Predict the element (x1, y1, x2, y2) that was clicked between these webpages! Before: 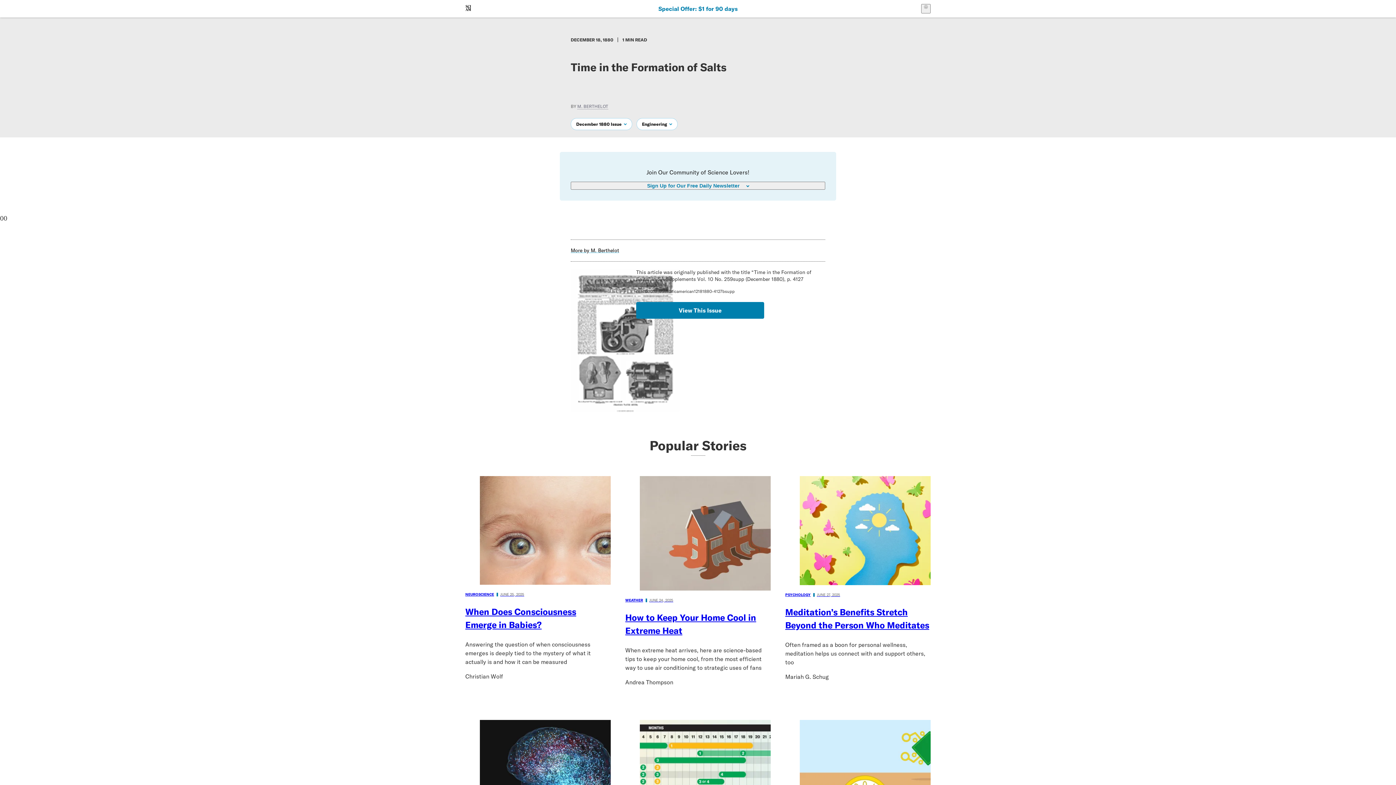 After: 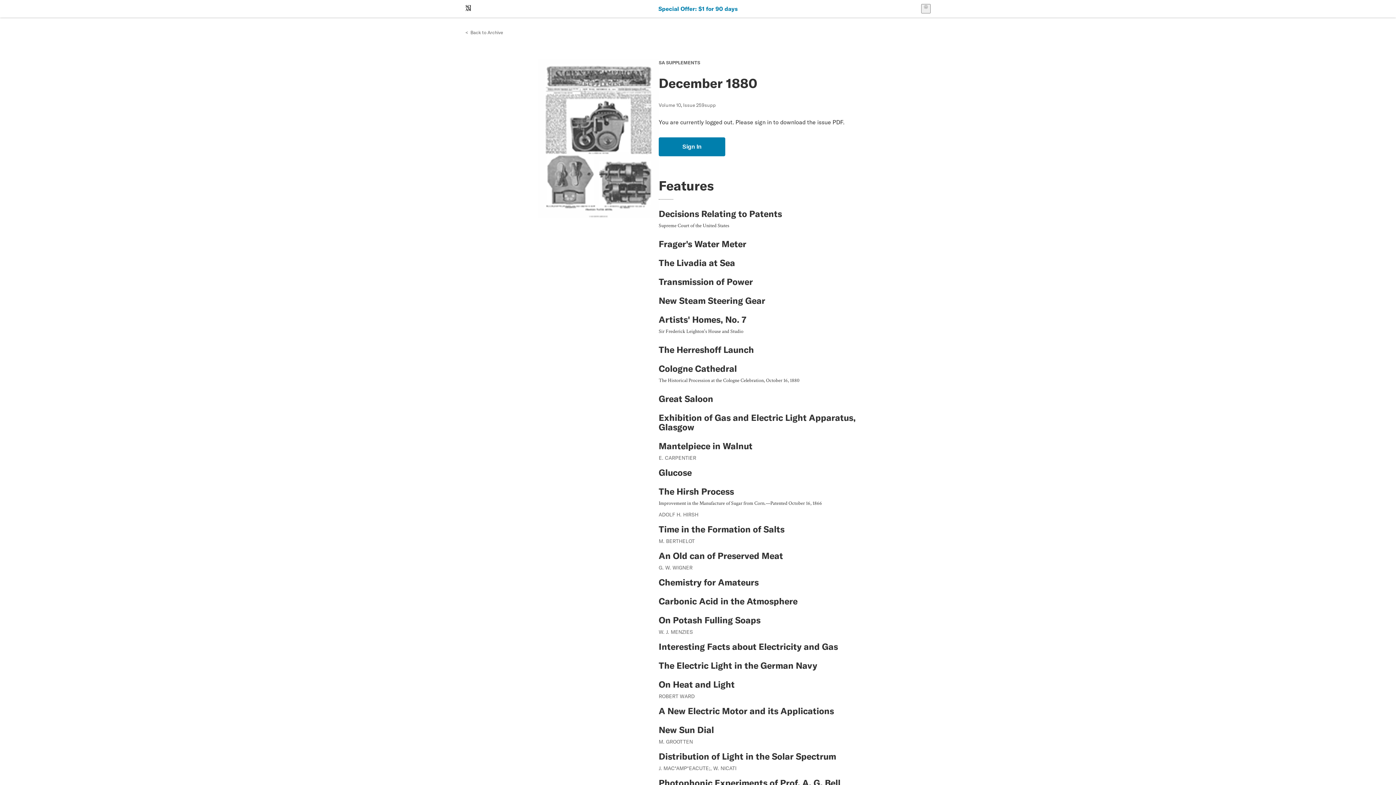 Action: bbox: (570, 269, 629, 414)